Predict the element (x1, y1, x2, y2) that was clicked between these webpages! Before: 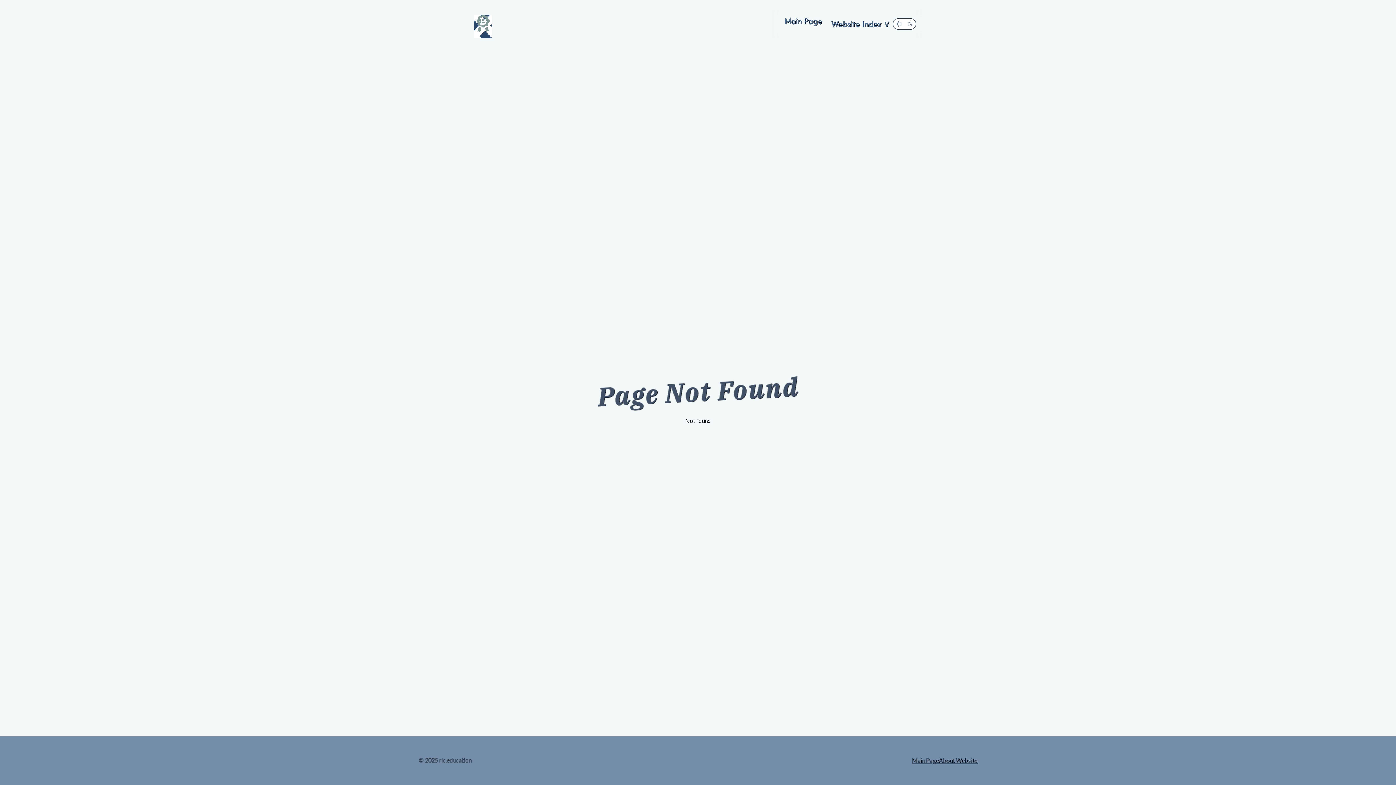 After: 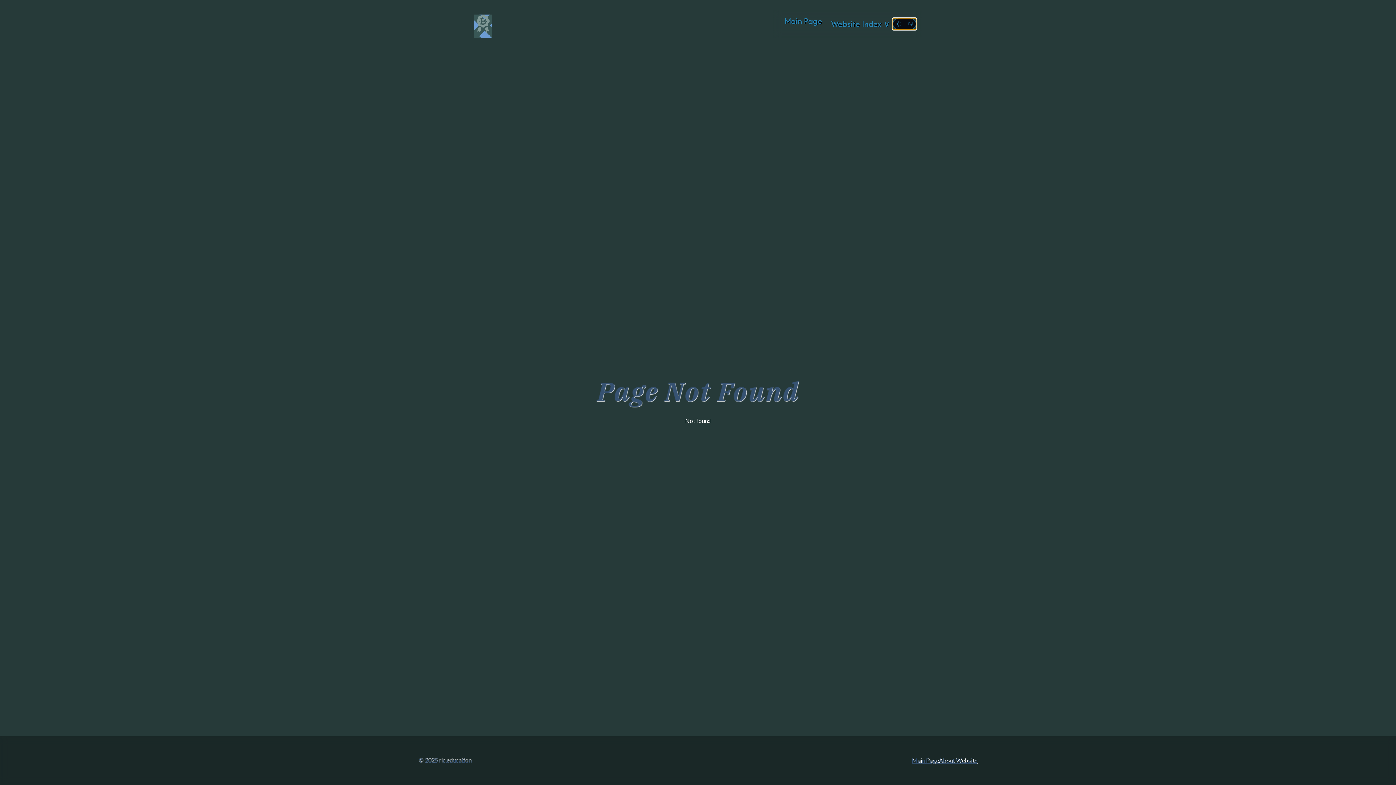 Action: bbox: (893, 18, 916, 29) label: Dark theme